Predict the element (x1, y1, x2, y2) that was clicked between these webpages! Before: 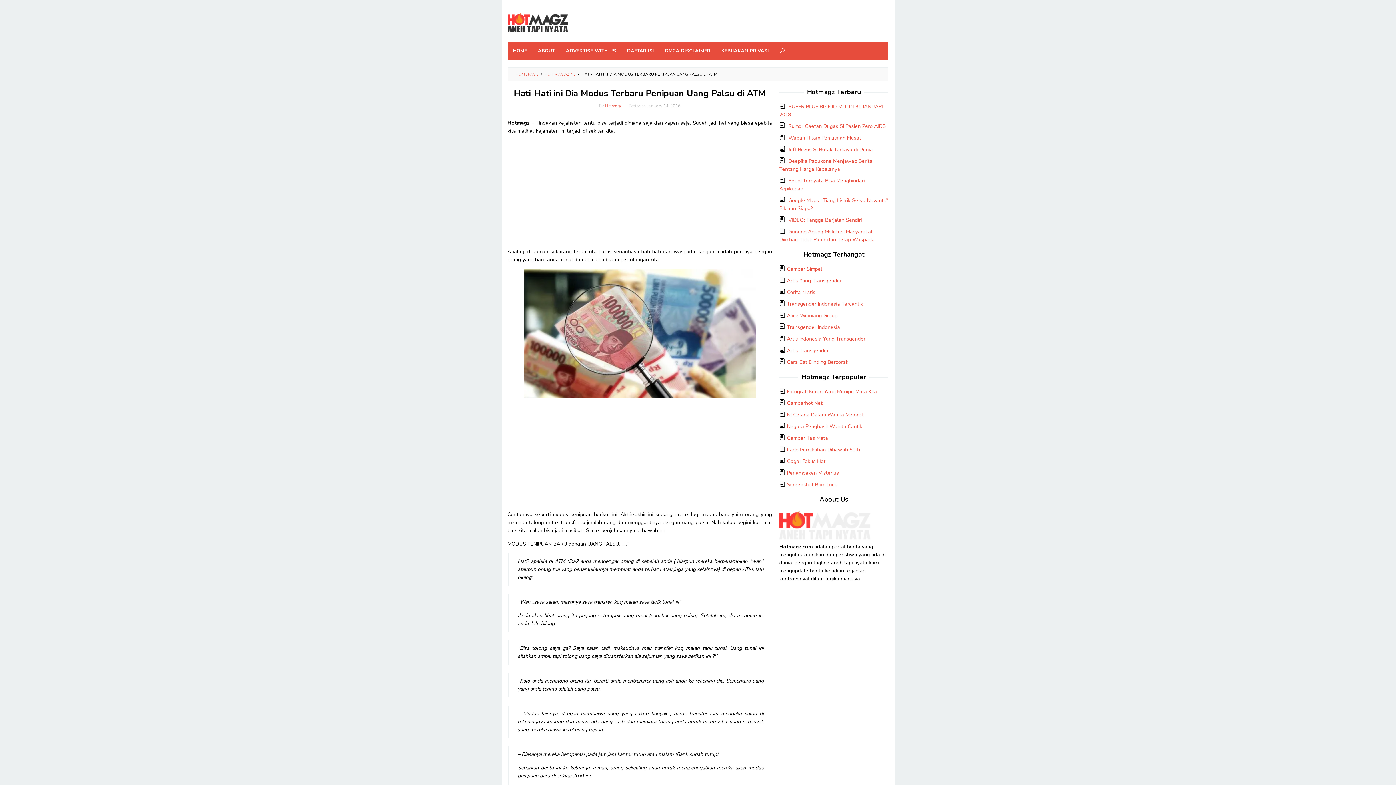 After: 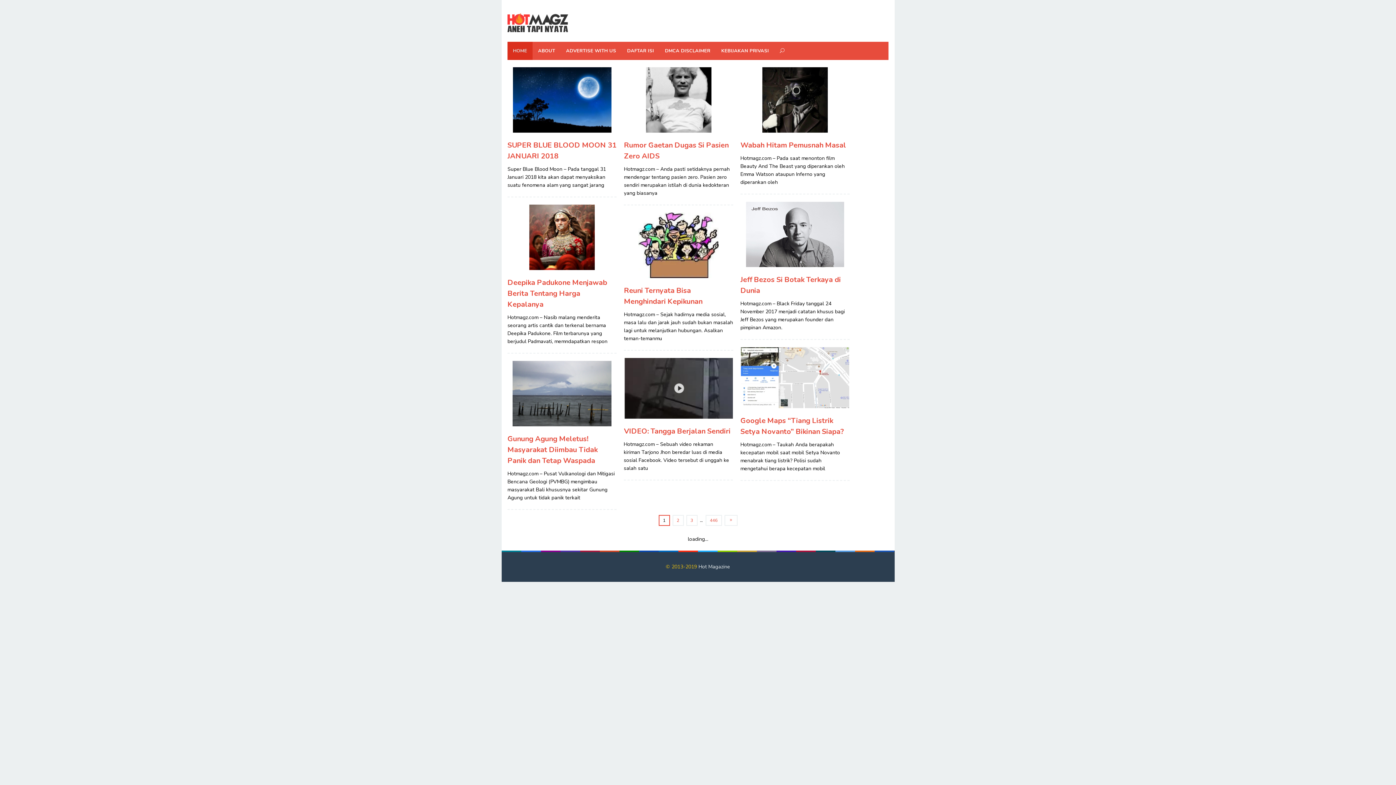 Action: bbox: (507, 19, 568, 26)